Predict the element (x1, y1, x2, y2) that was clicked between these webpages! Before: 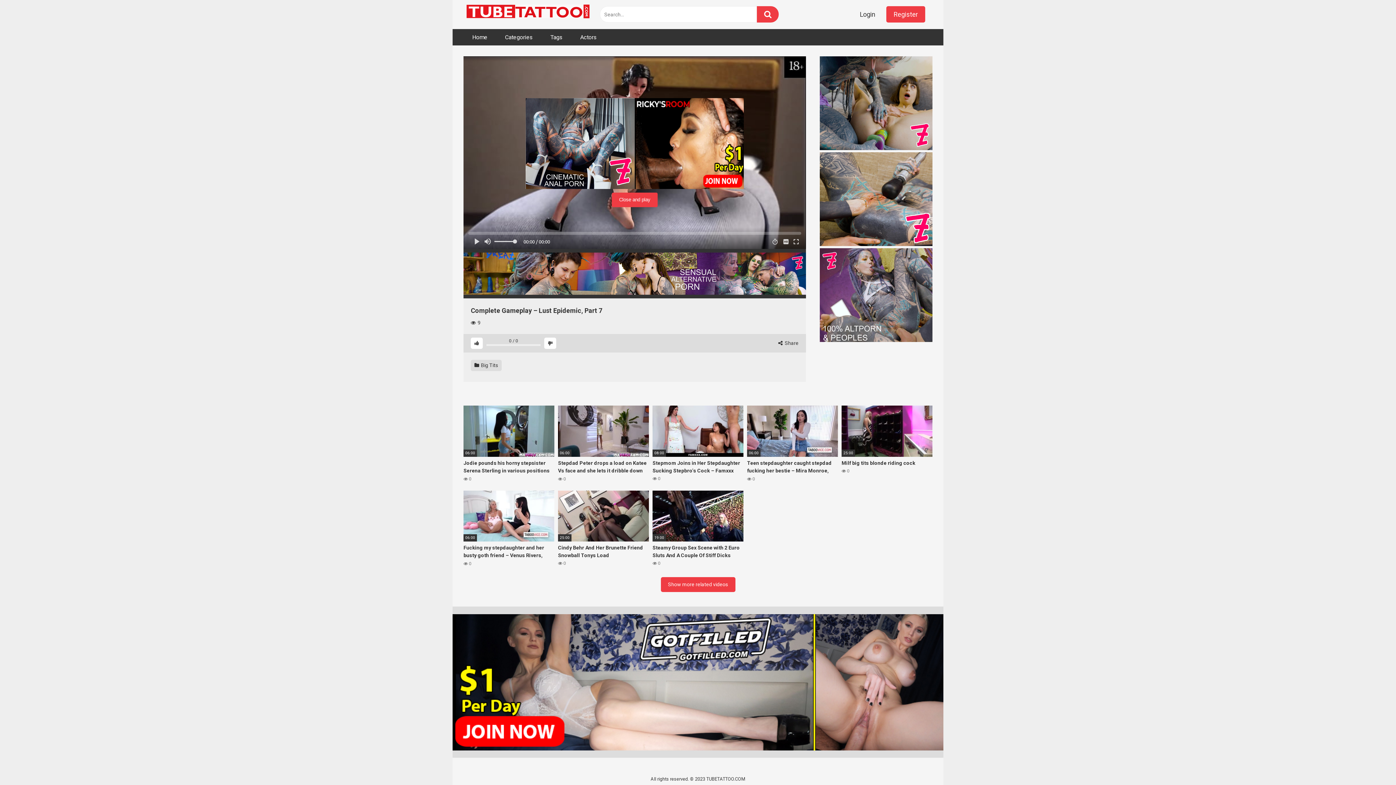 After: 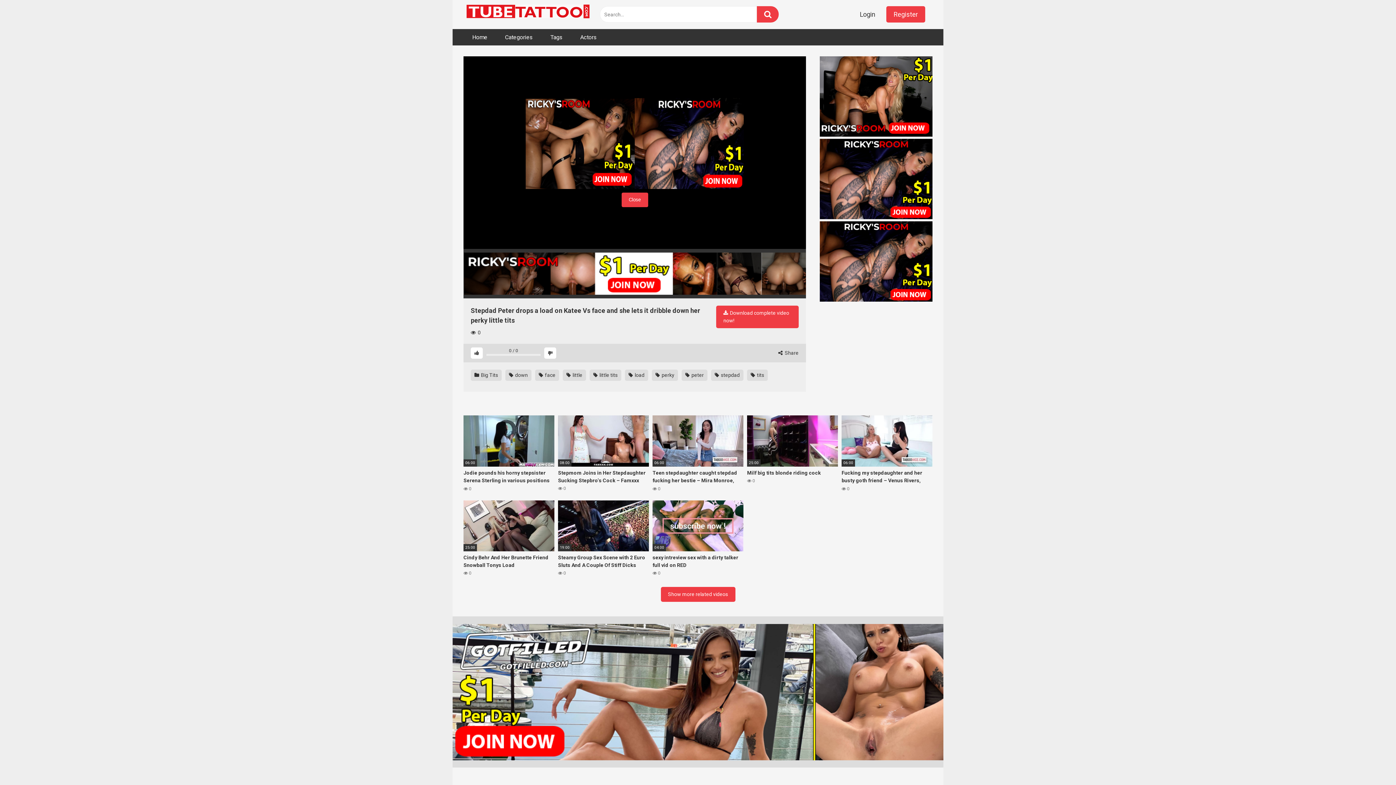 Action: label: 06:00
Stepdad Peter drops a load on Katee Vs face and she lets it dribble down her perky little tits
 0 bbox: (558, 405, 649, 482)